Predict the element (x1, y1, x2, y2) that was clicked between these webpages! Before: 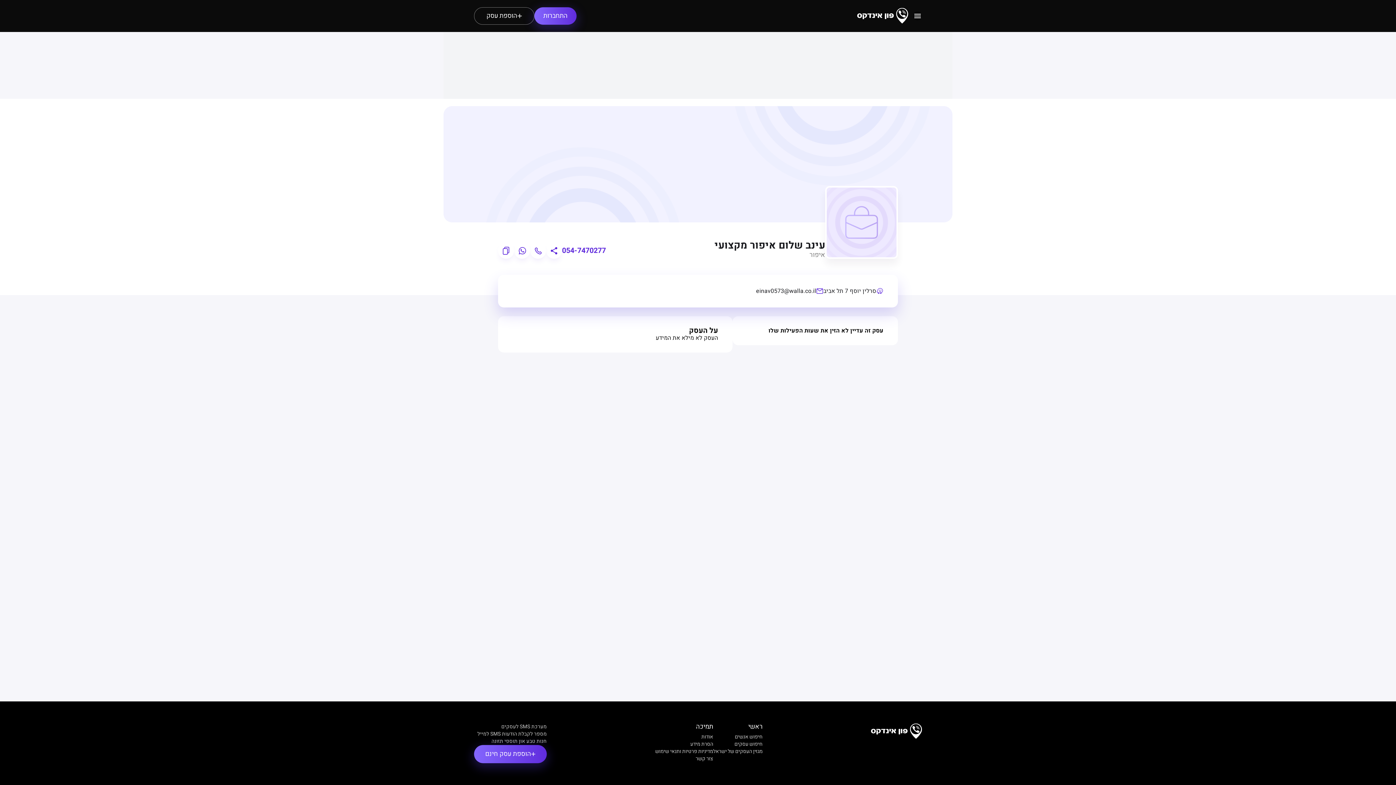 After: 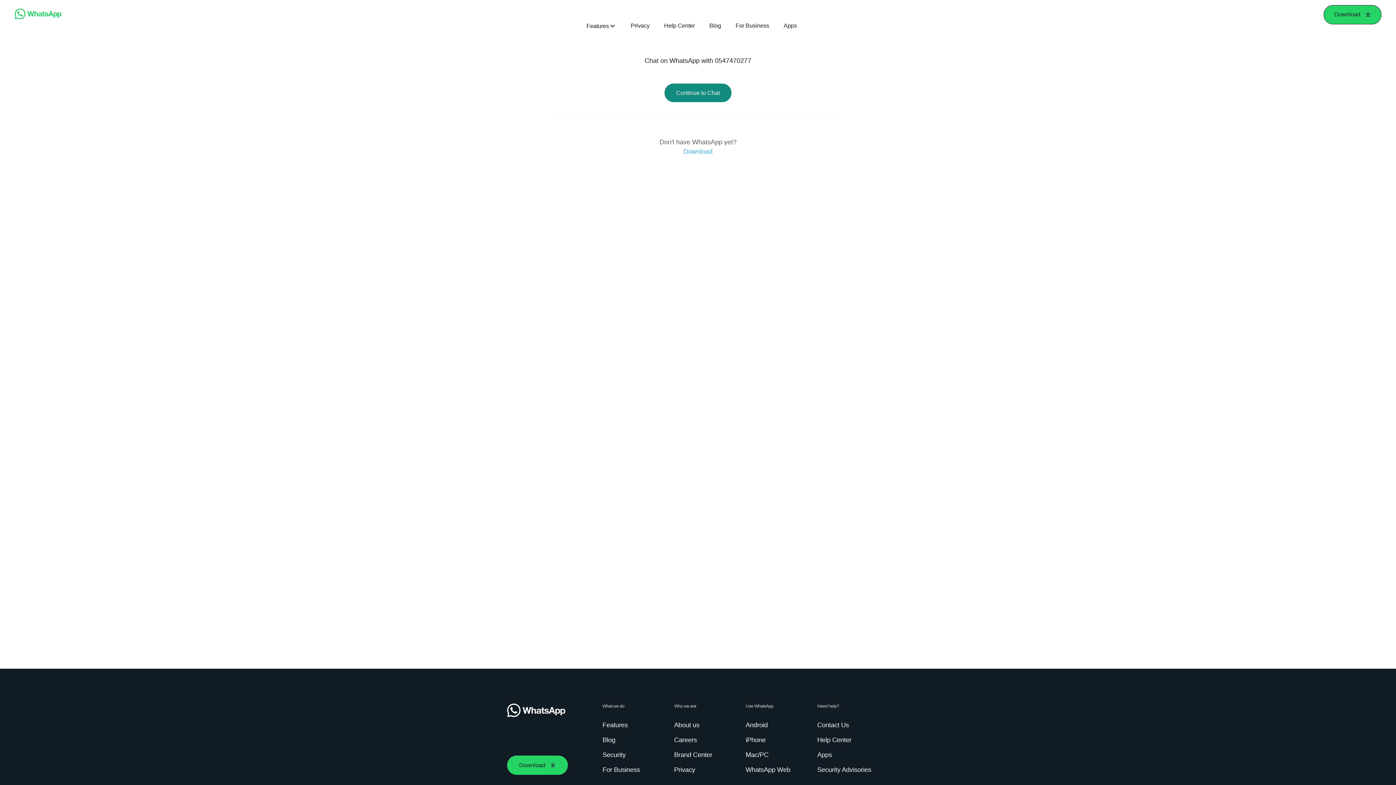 Action: bbox: (514, 242, 530, 258)